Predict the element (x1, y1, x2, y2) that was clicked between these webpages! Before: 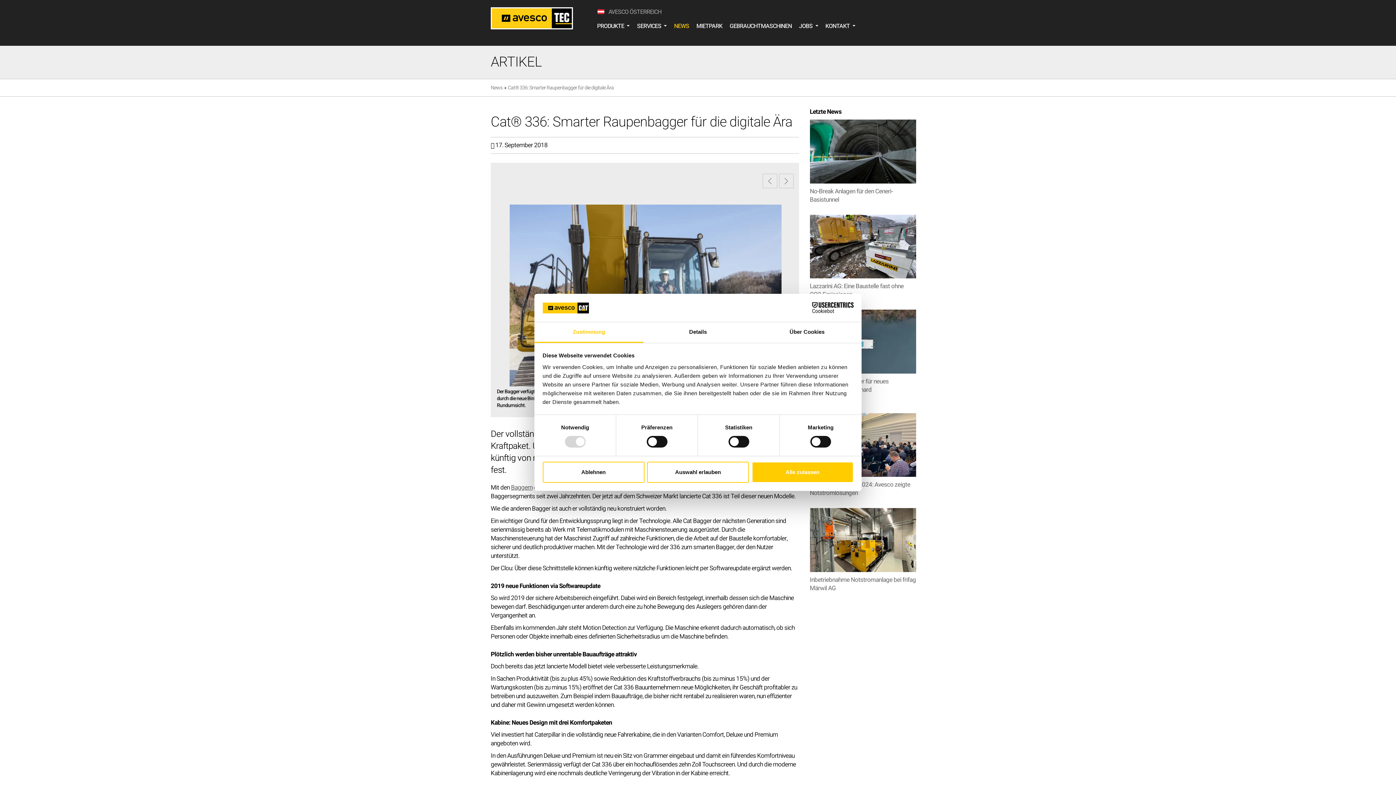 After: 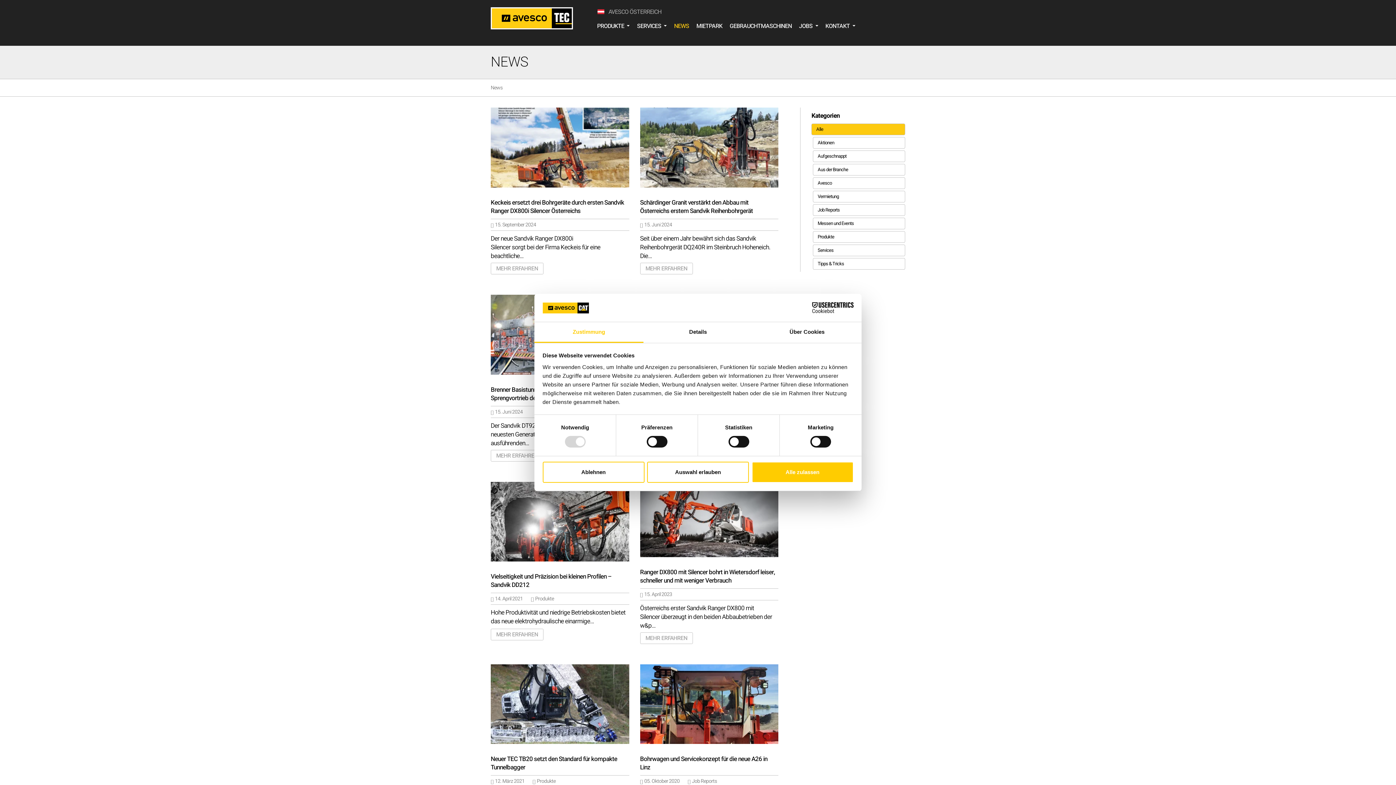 Action: bbox: (490, 84, 502, 91) label: News